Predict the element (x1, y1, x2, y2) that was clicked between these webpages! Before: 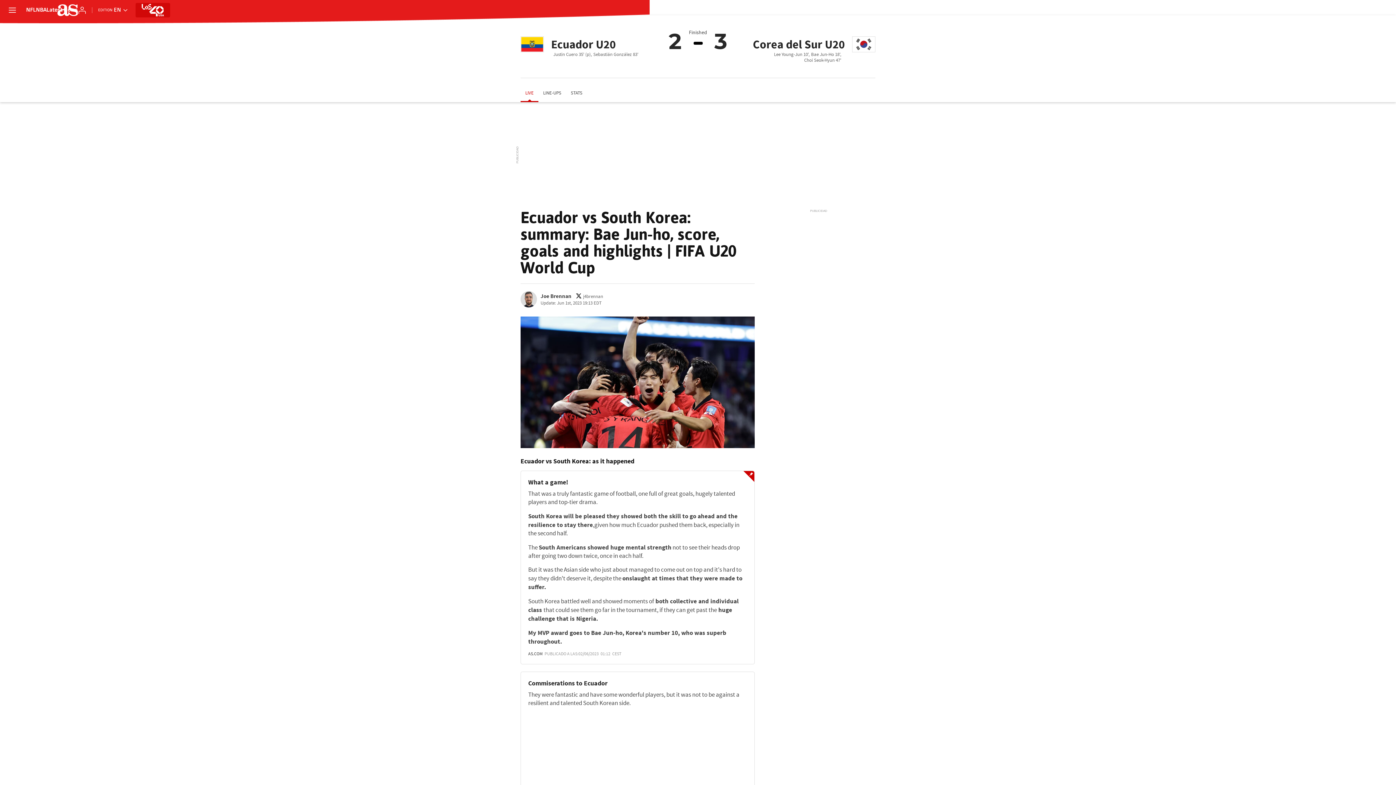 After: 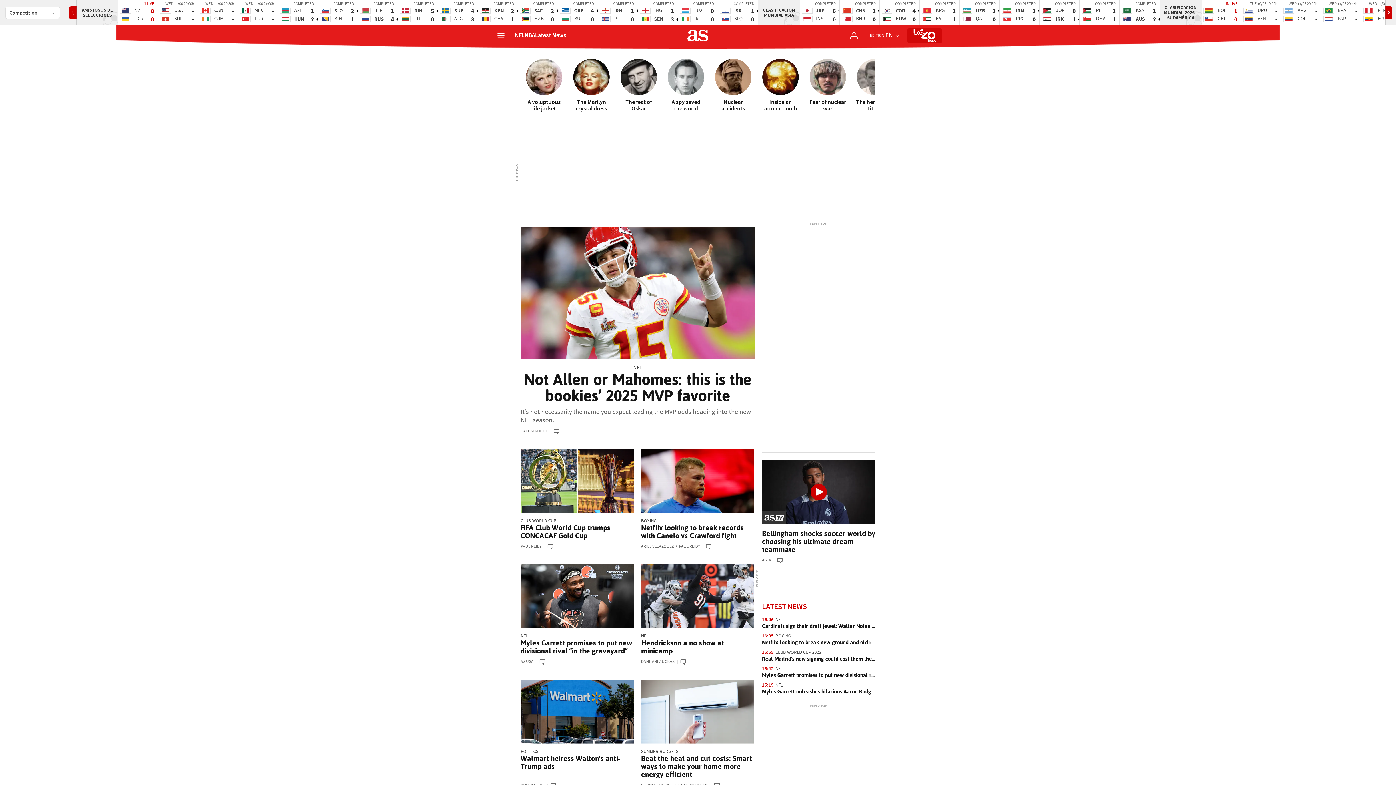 Action: bbox: (57, 4, 78, 16)